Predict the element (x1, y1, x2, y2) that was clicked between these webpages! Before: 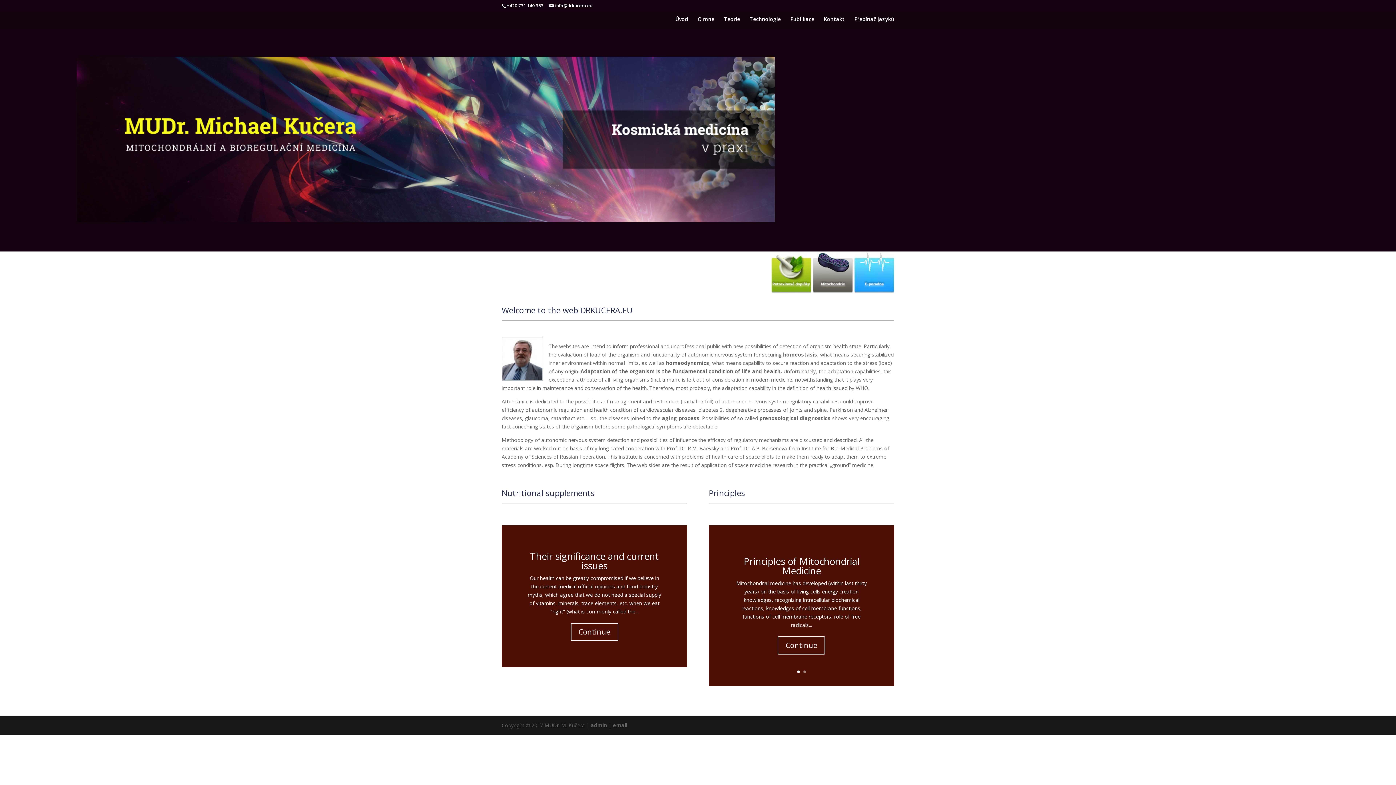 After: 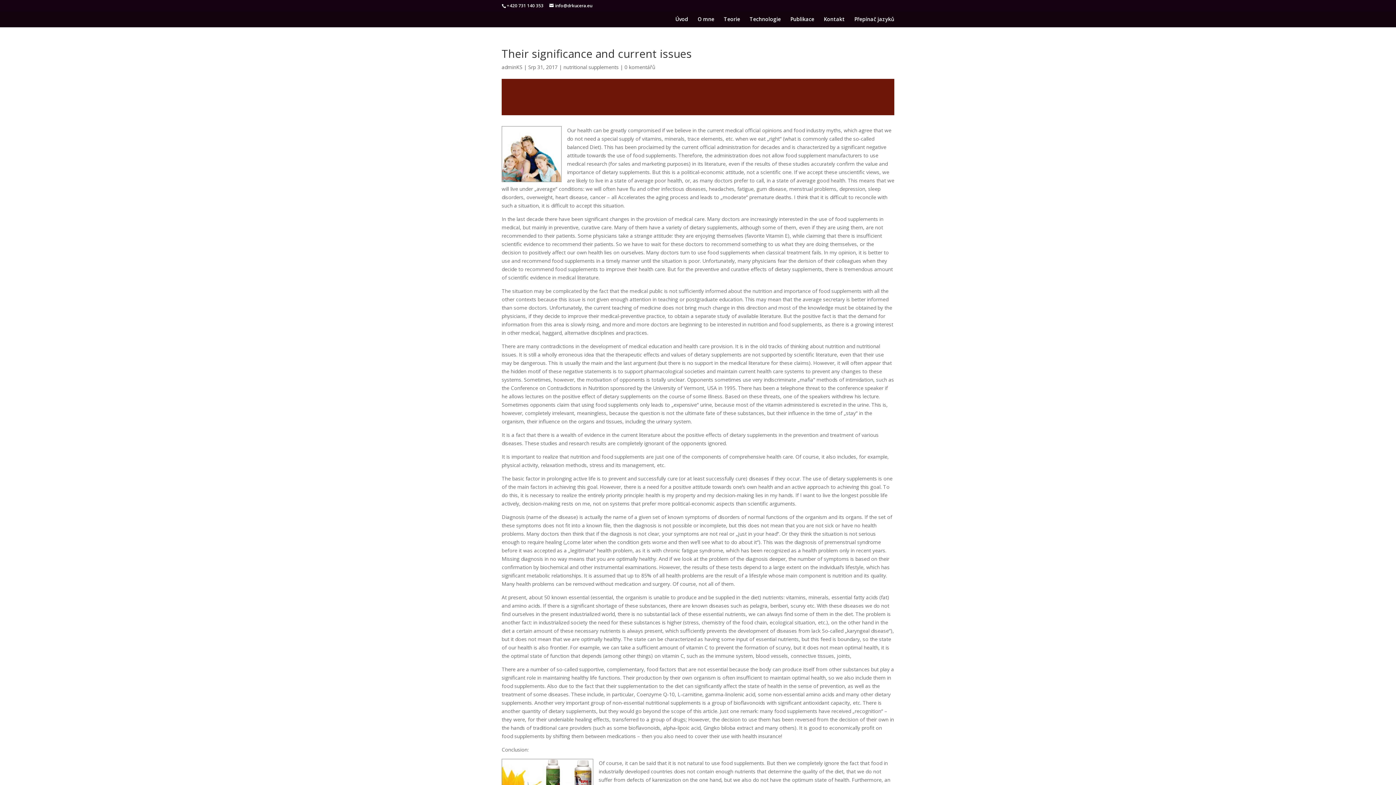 Action: bbox: (570, 623, 618, 641) label: Continue